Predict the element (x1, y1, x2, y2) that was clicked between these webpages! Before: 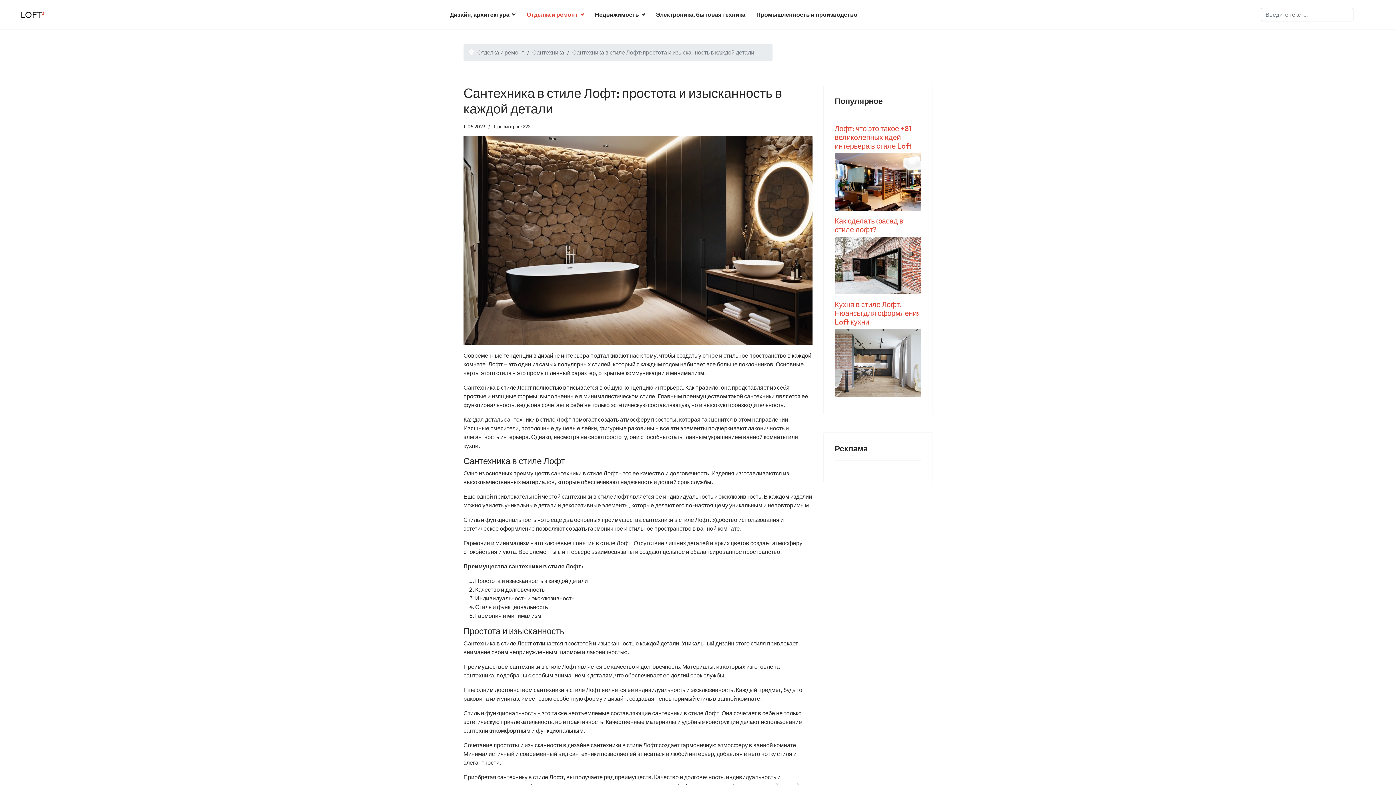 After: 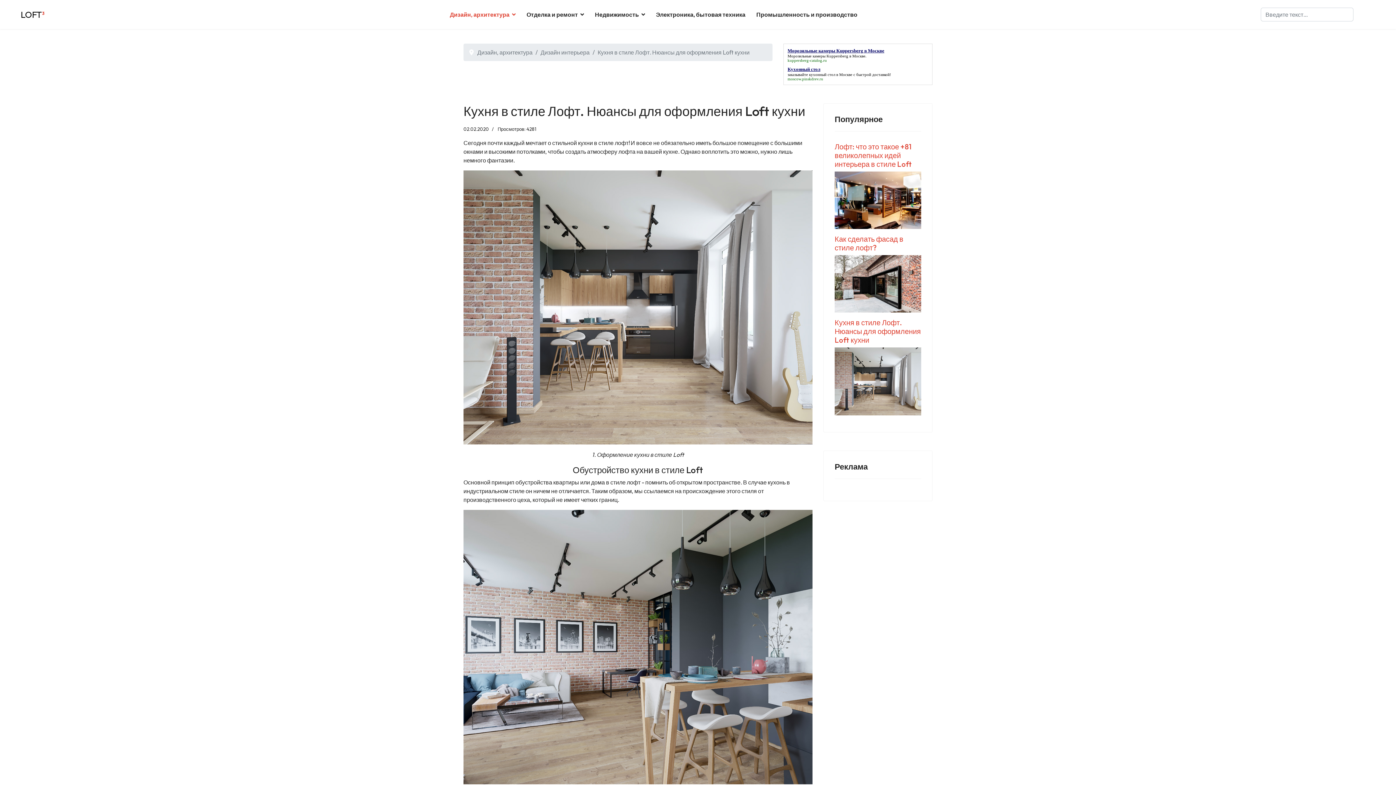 Action: label: Кухня в стиле Лофт. Нюансы для оформления Loft кухни bbox: (834, 300, 921, 326)